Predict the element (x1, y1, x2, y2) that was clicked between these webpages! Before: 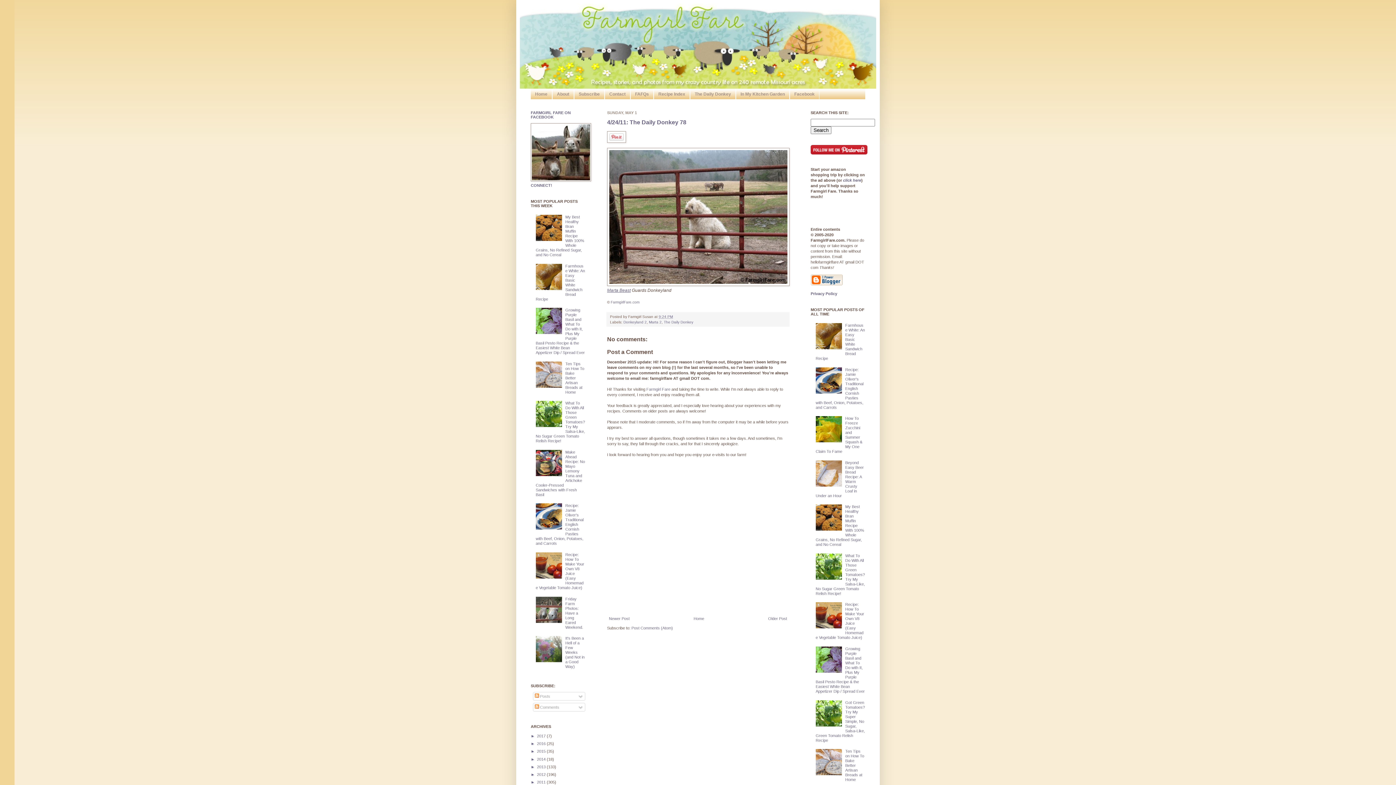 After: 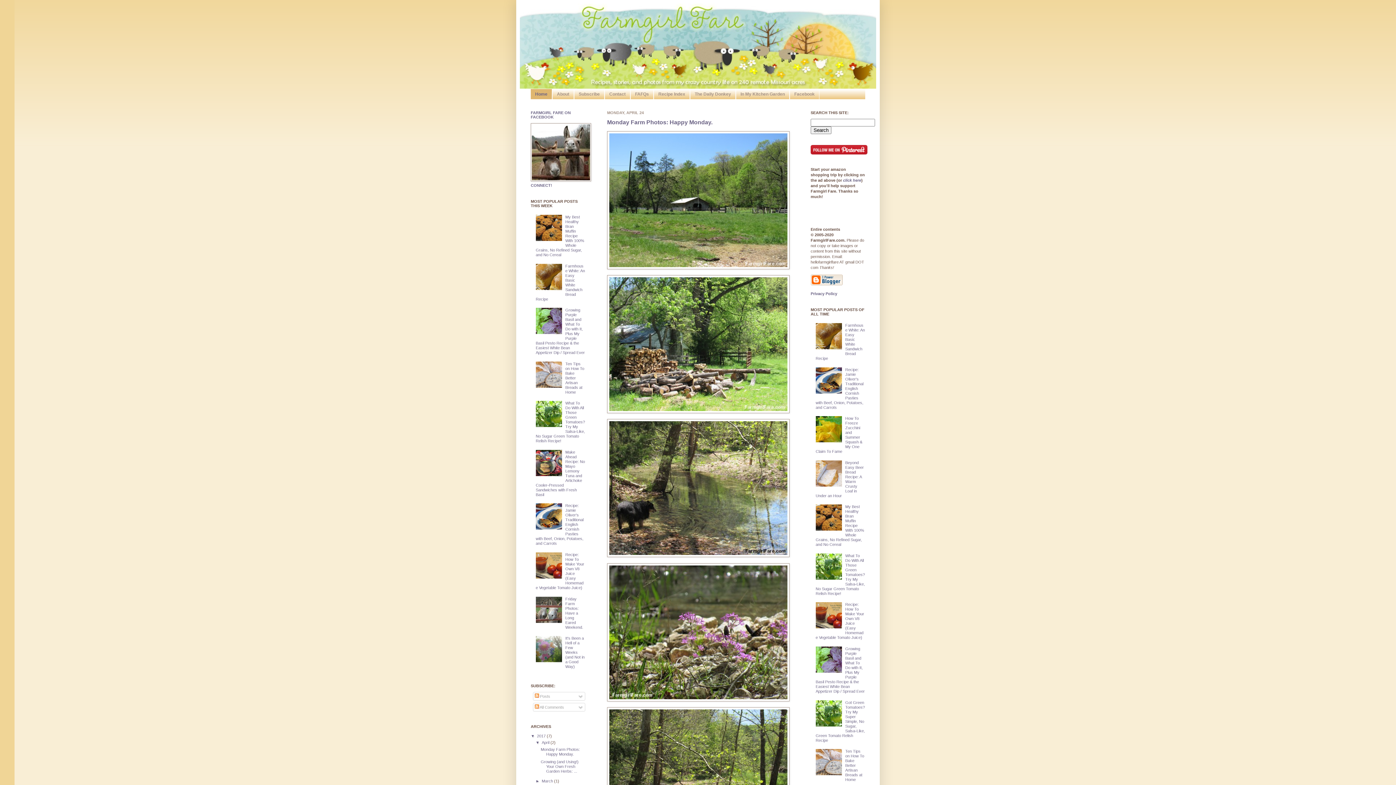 Action: bbox: (646, 387, 670, 391) label: Farmgirl Fare